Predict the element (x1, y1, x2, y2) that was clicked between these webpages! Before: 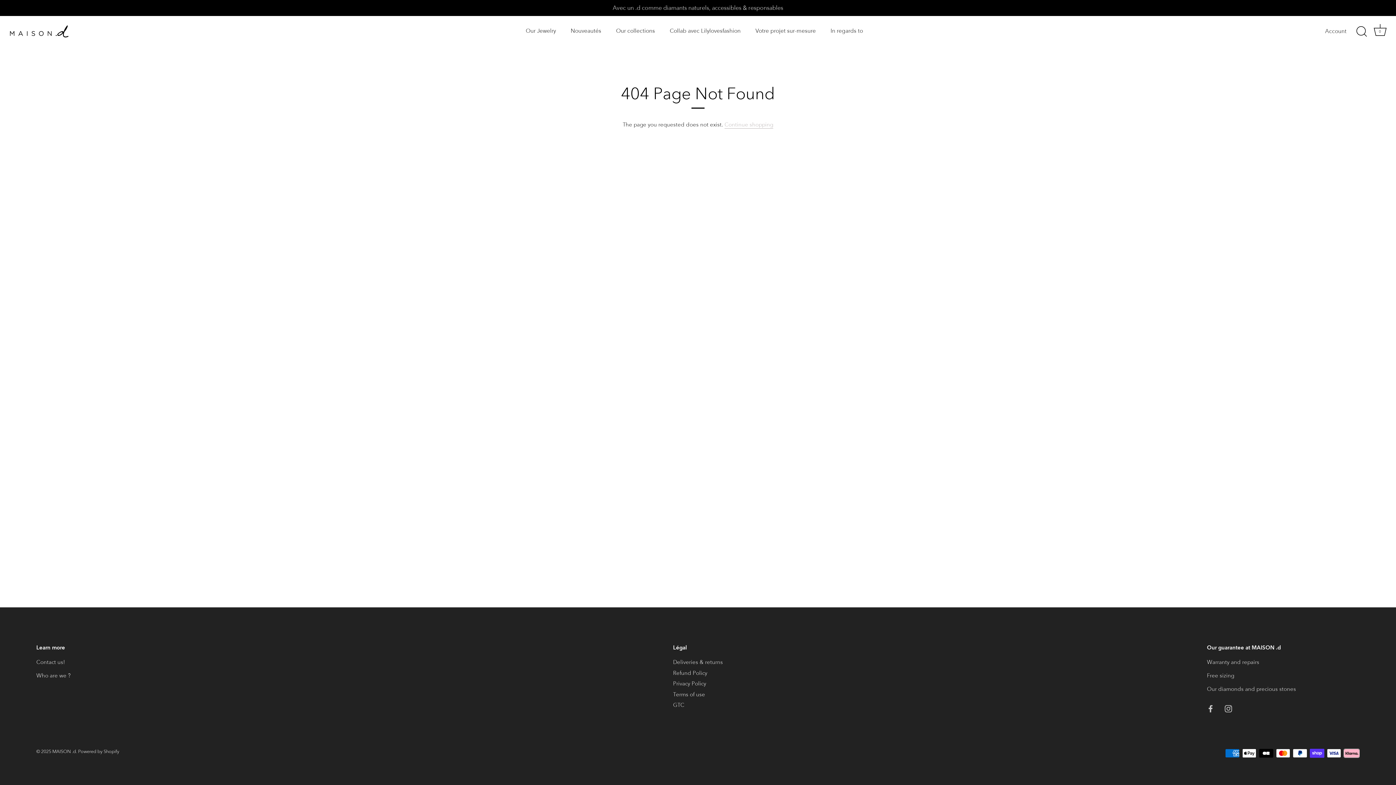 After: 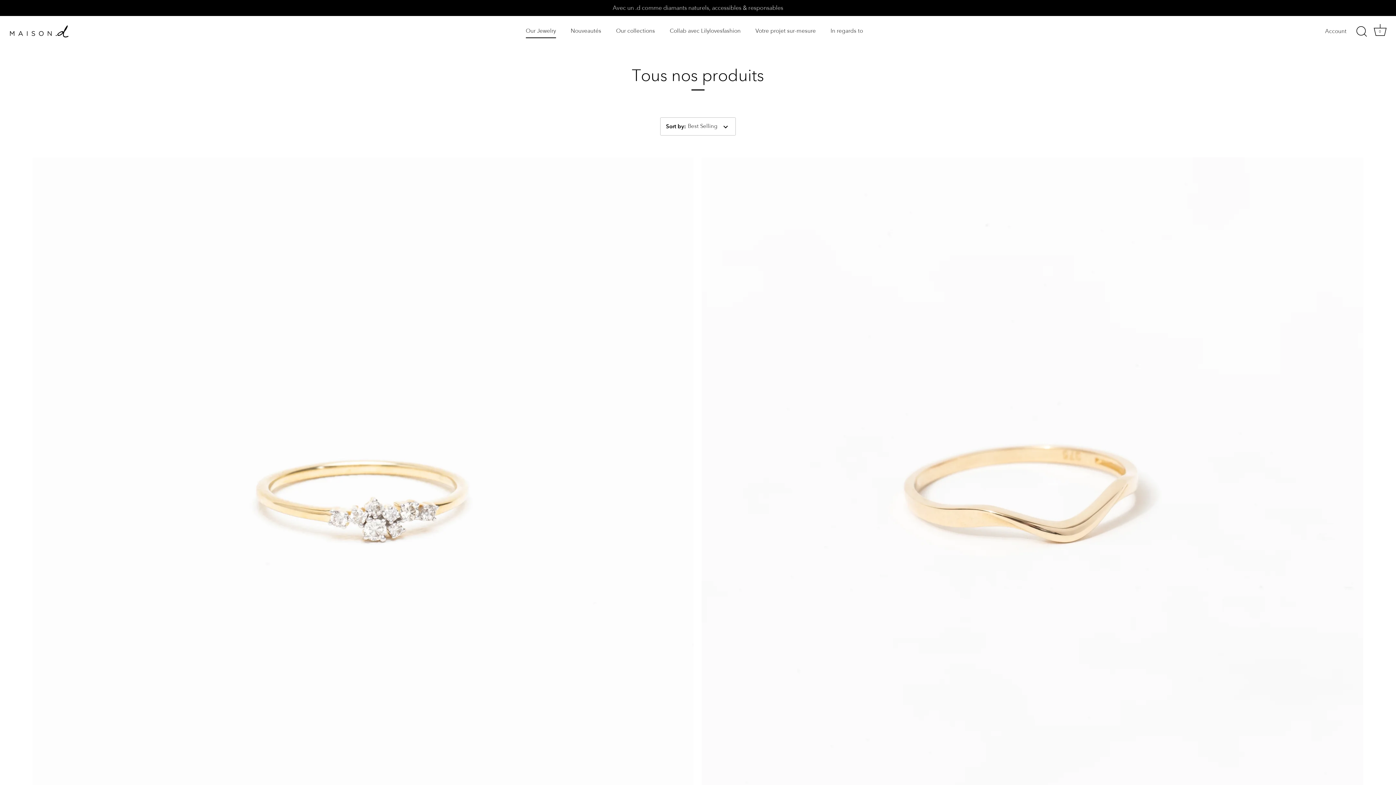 Action: bbox: (519, 24, 562, 38) label: Our Jewelry